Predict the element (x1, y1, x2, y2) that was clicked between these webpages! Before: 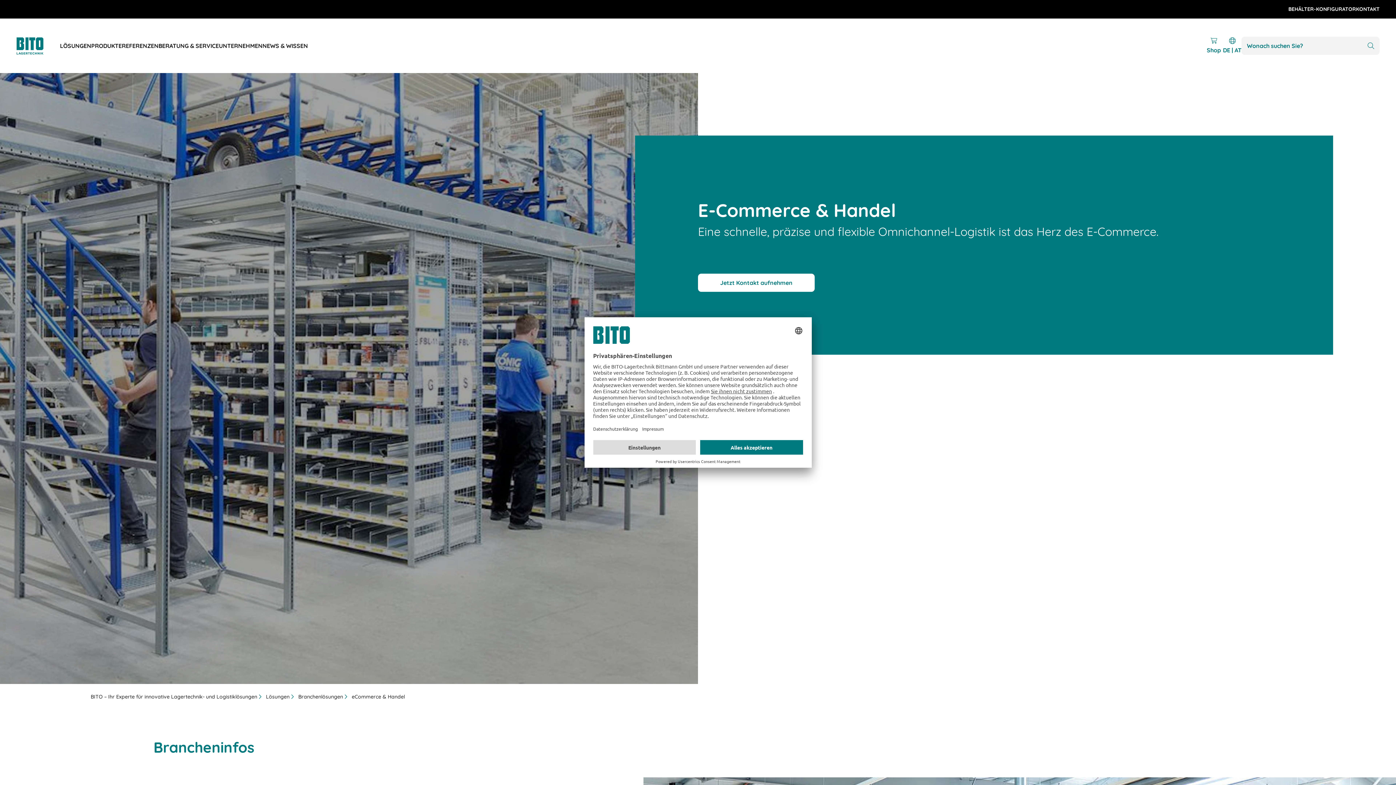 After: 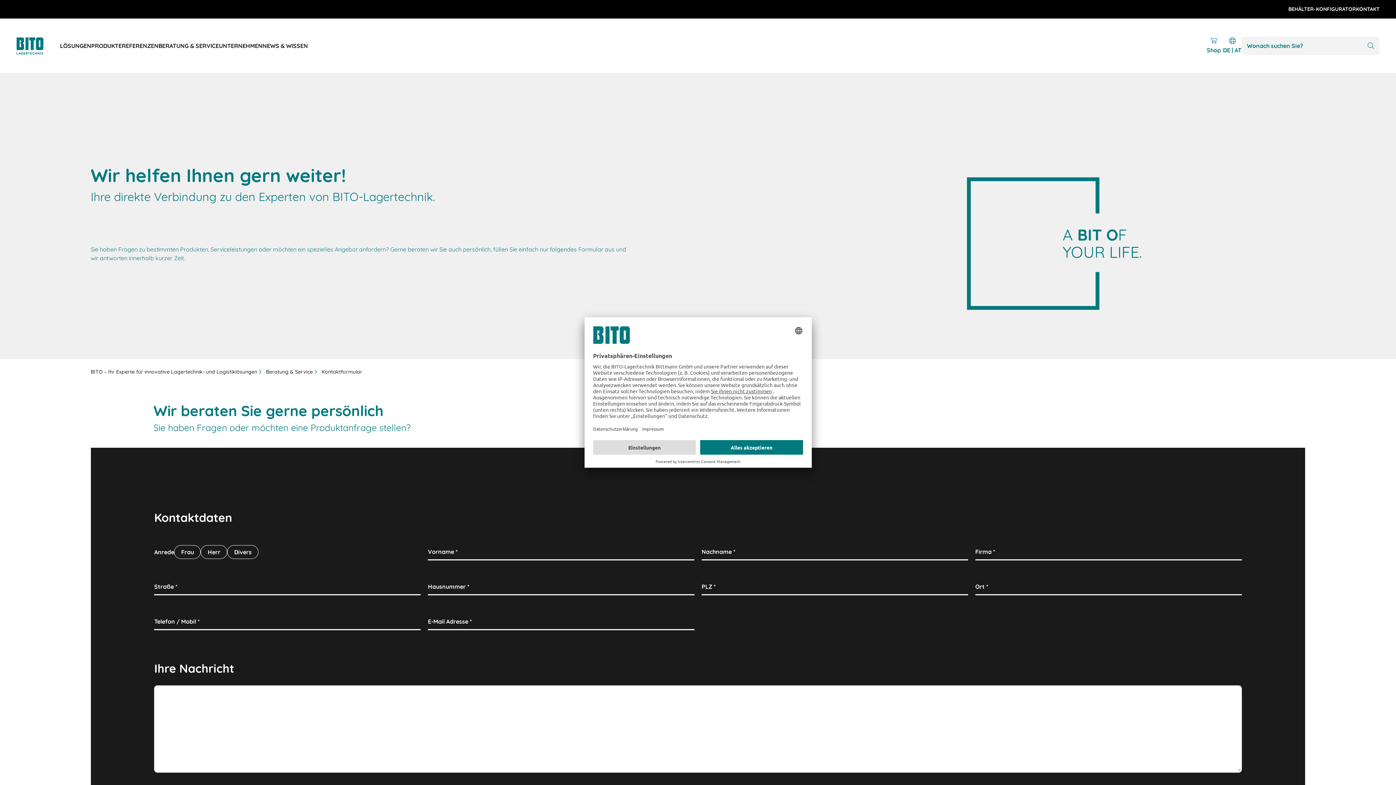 Action: bbox: (1356, 5, 1380, 13) label: KONTAKT